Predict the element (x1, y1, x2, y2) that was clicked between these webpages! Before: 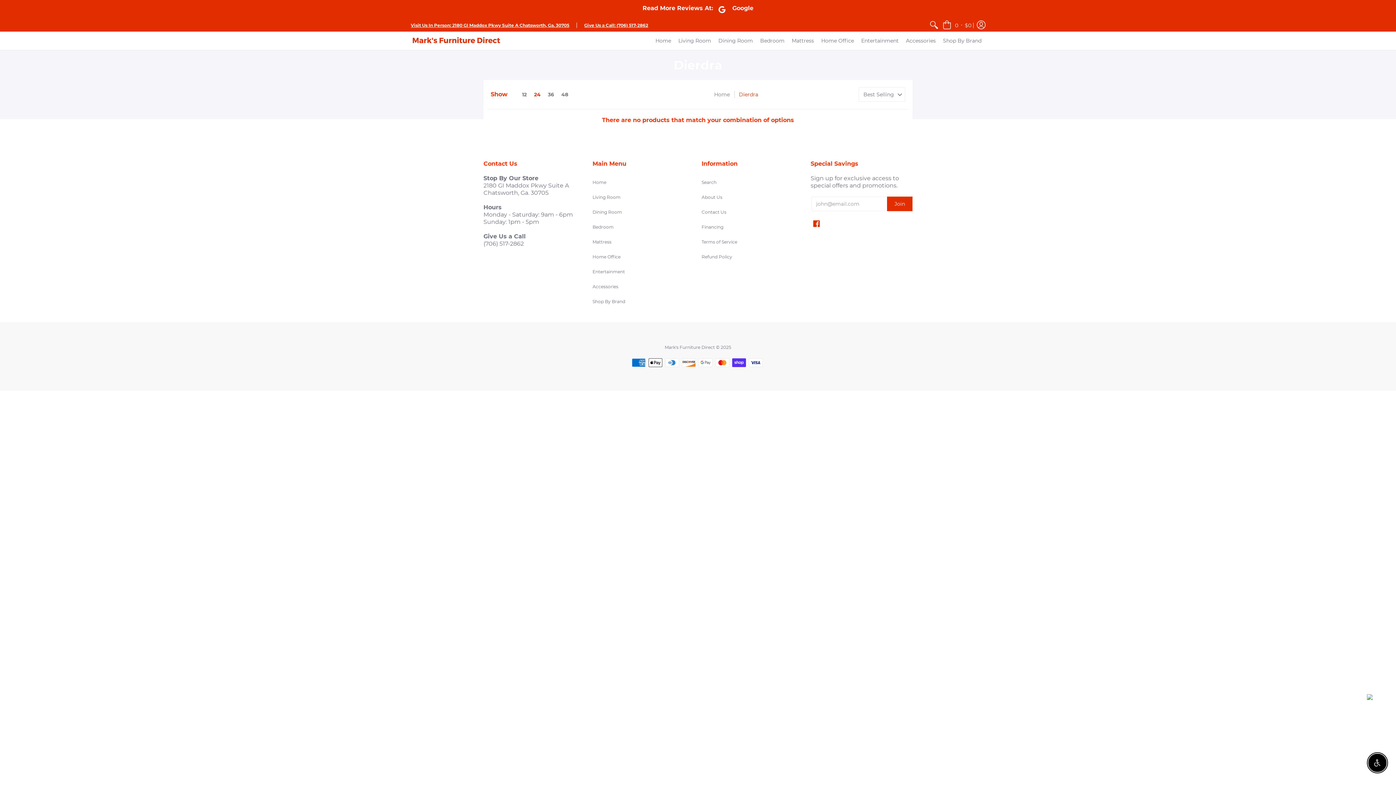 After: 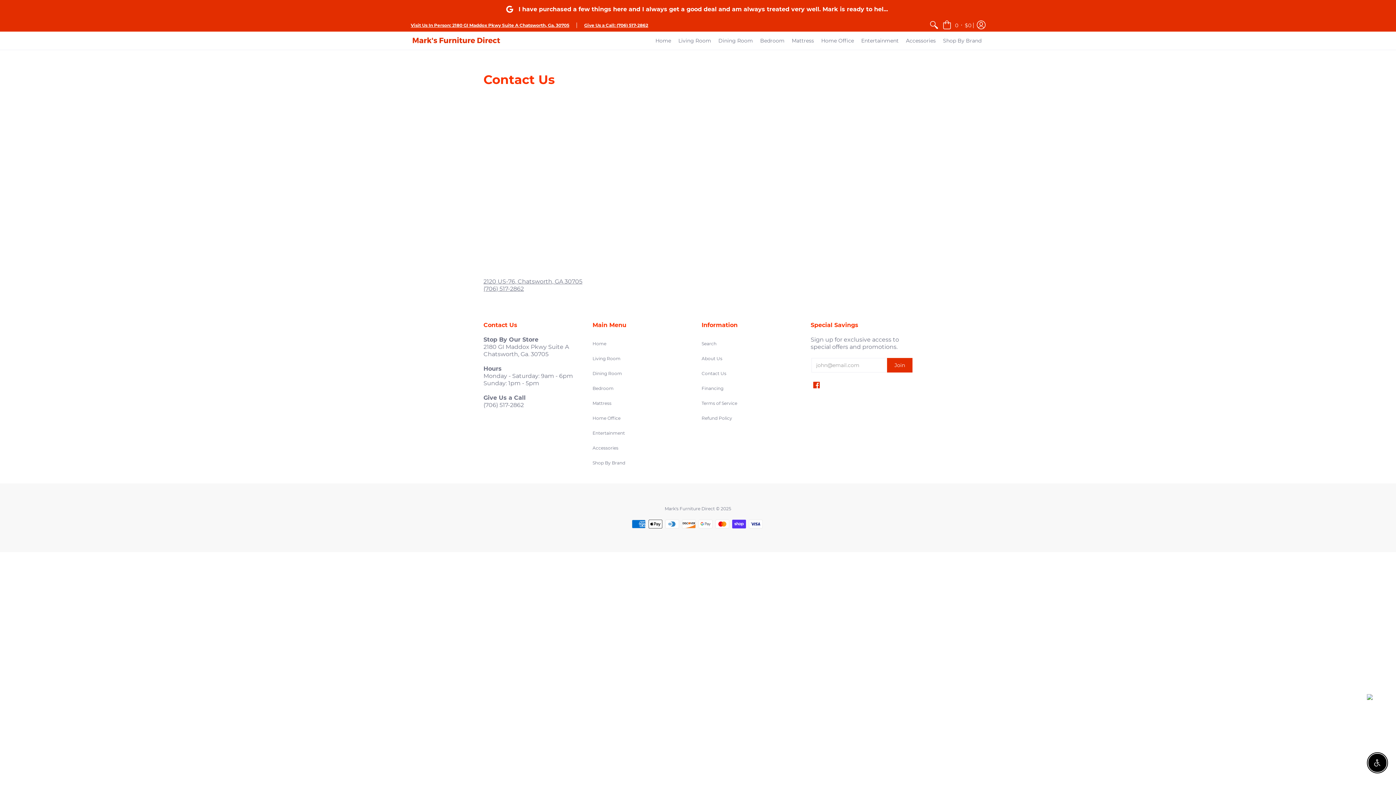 Action: bbox: (584, 22, 648, 28) label: Give Us a Call: (706) 517-2862